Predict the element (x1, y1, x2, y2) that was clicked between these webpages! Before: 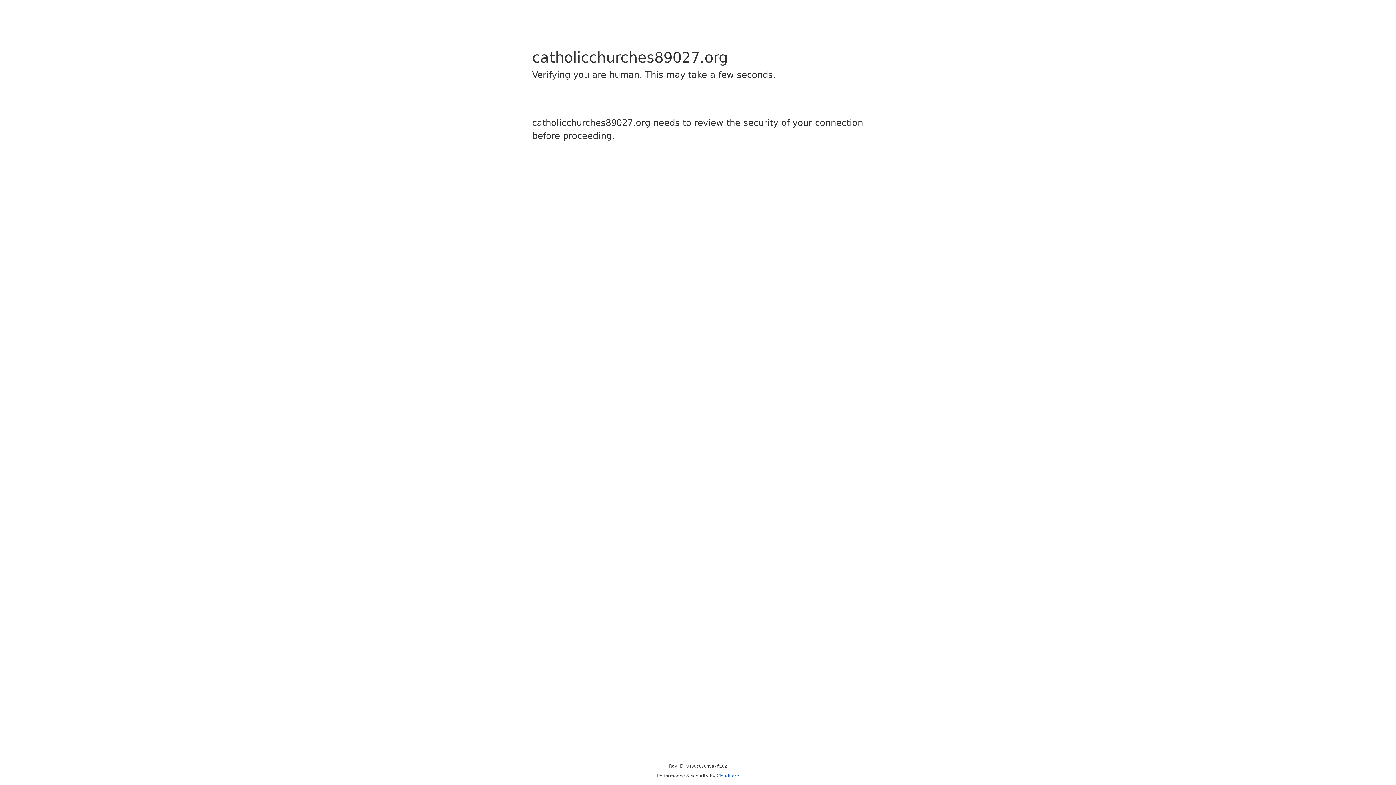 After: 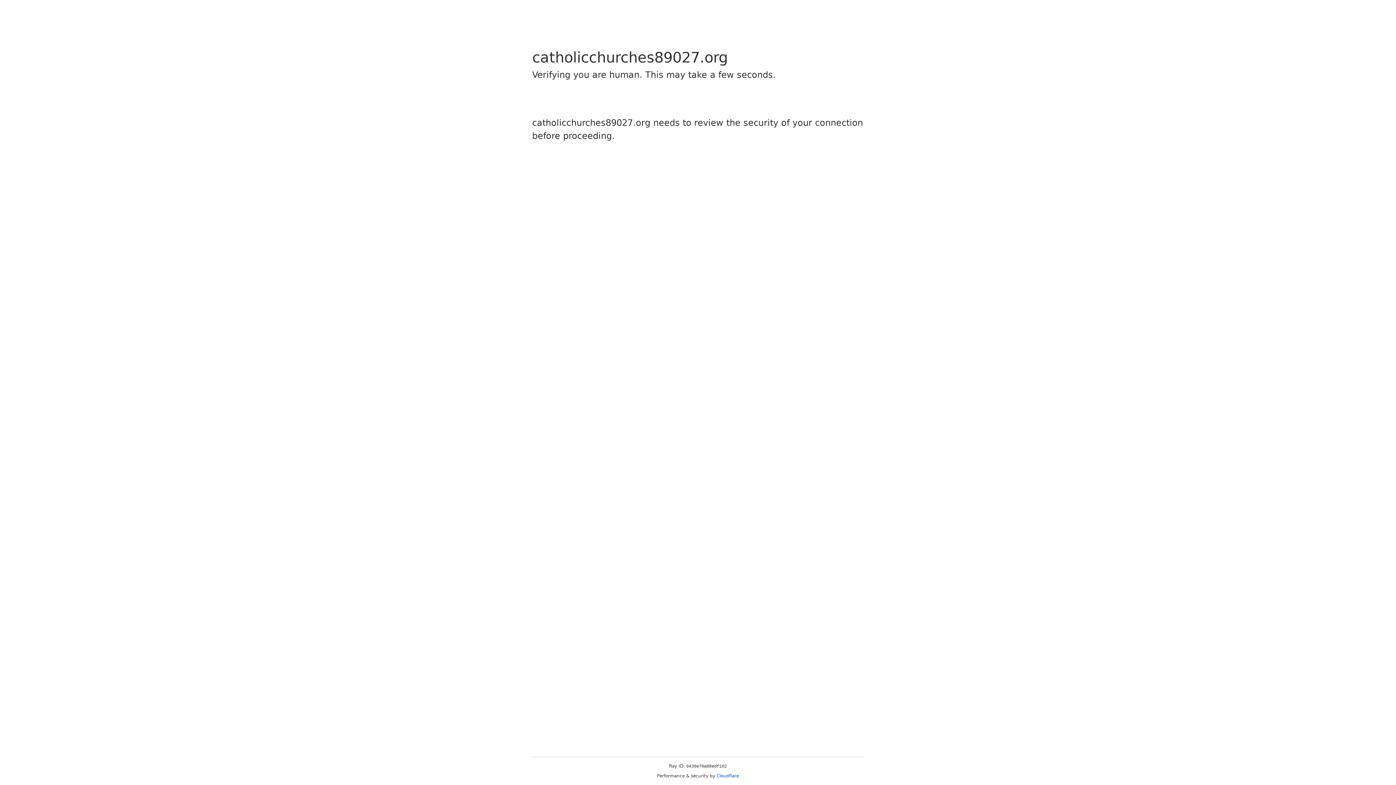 Action: label: Cloudflare bbox: (716, 773, 739, 778)